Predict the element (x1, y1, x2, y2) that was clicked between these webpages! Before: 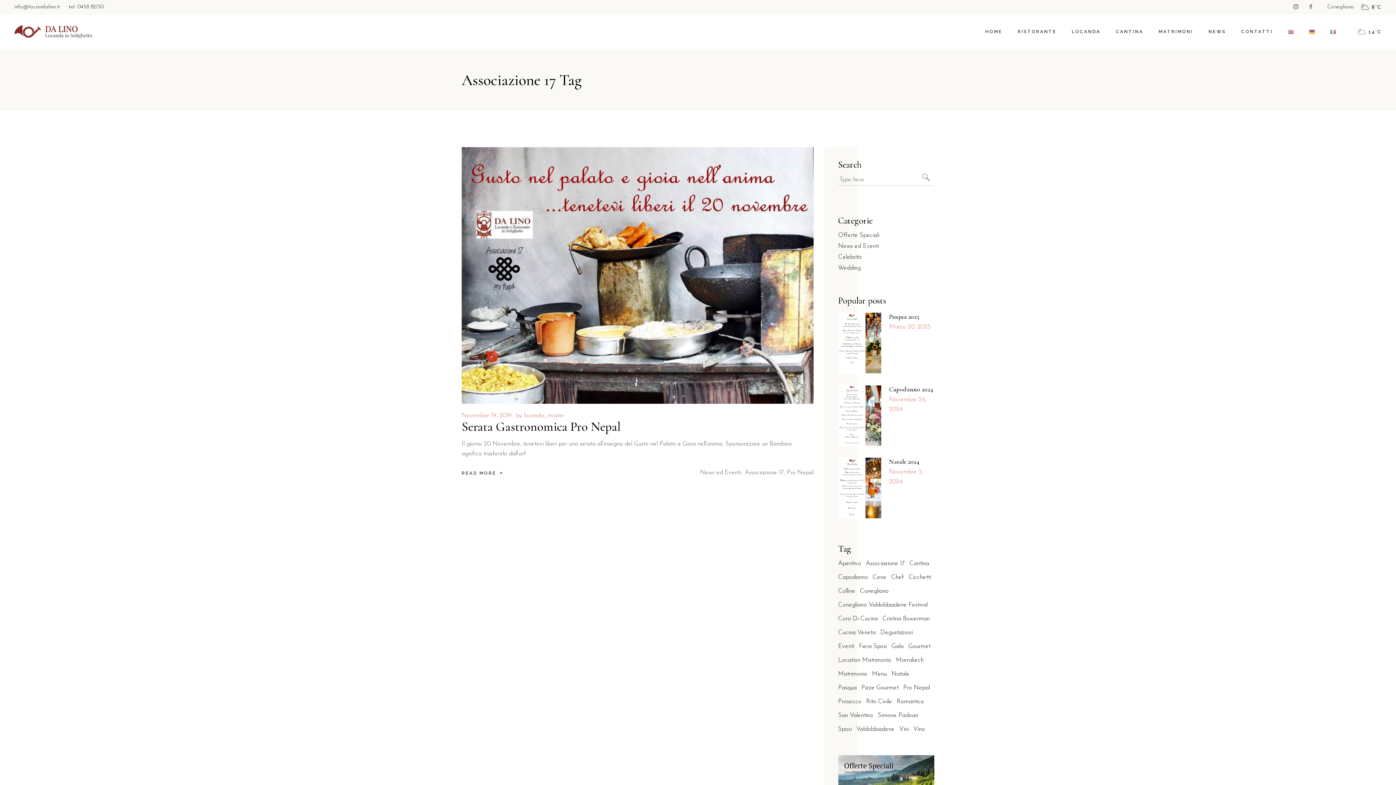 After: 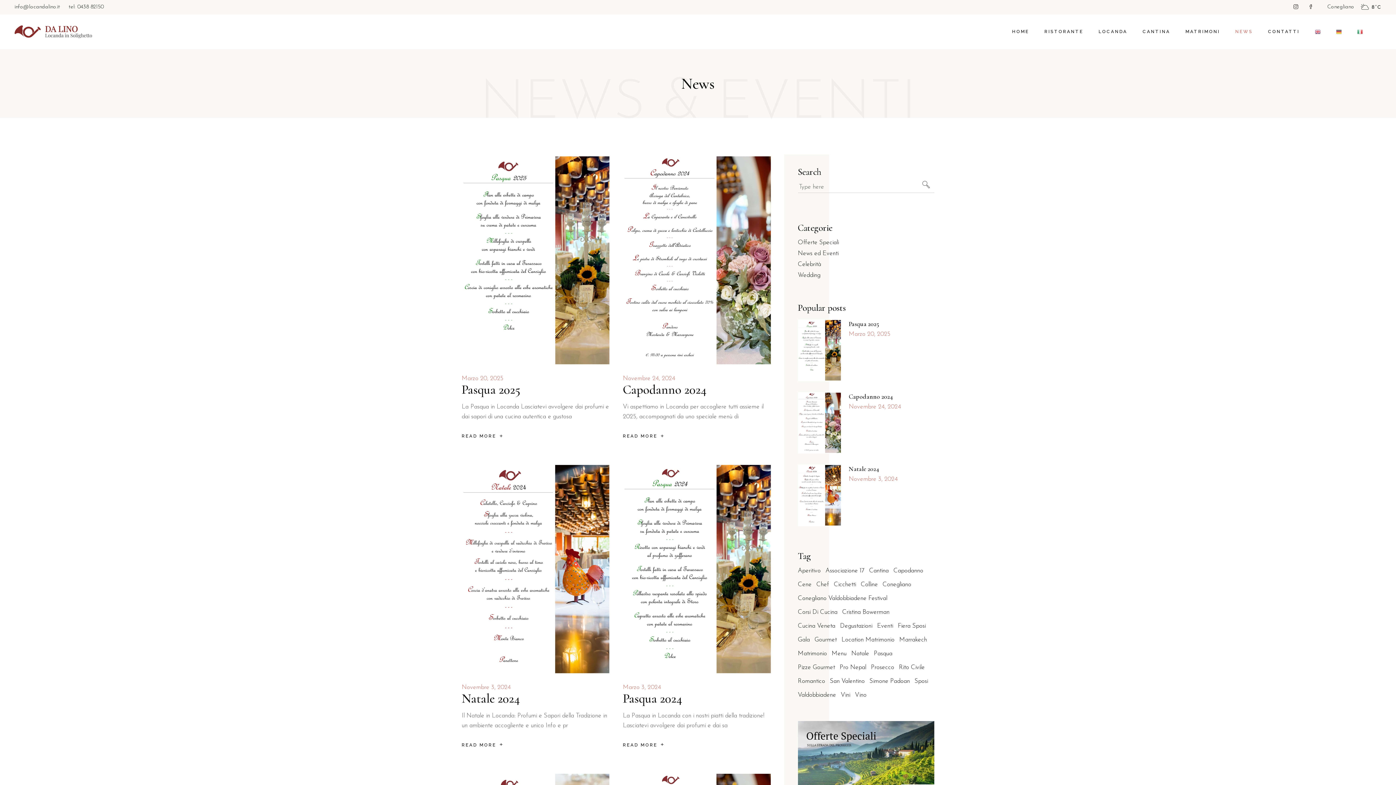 Action: bbox: (1208, 14, 1226, 49) label: NEWS